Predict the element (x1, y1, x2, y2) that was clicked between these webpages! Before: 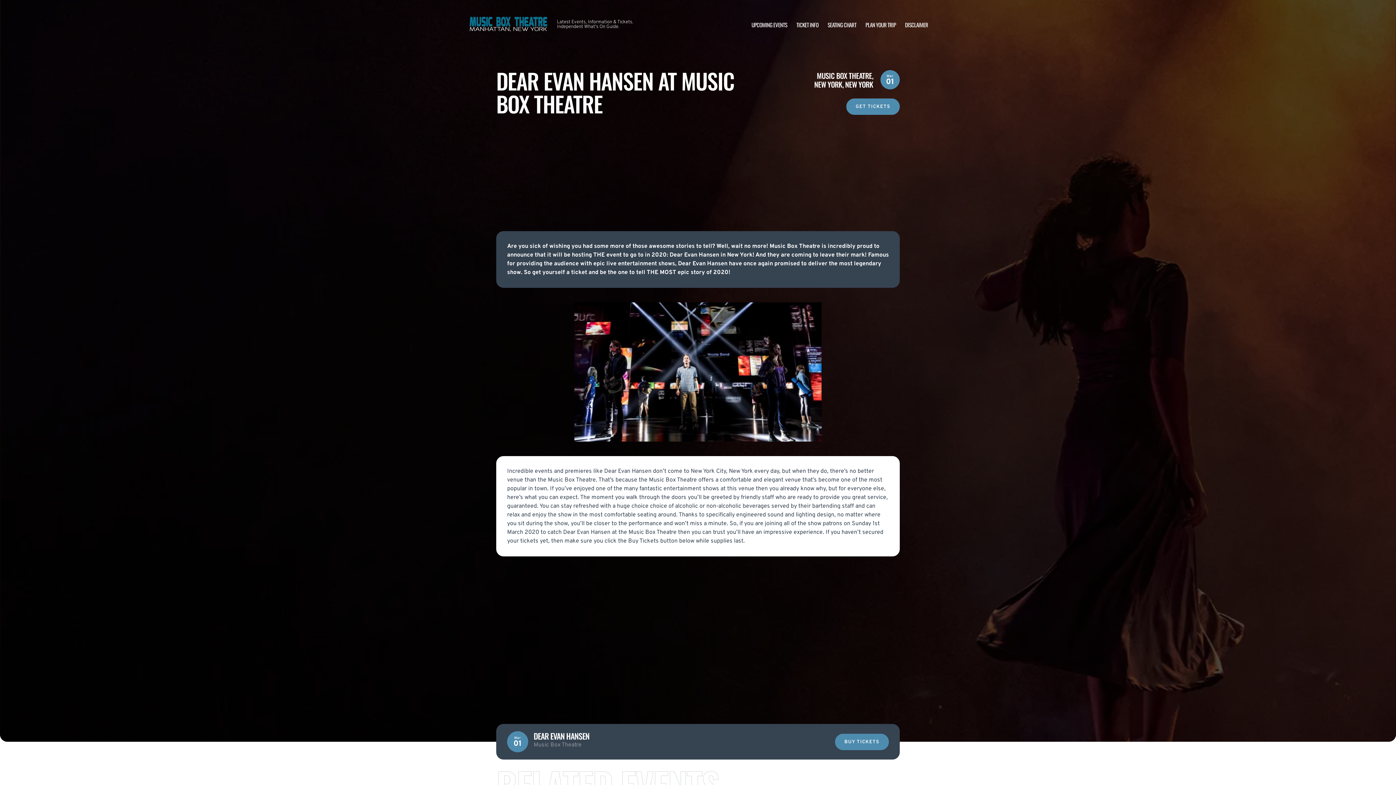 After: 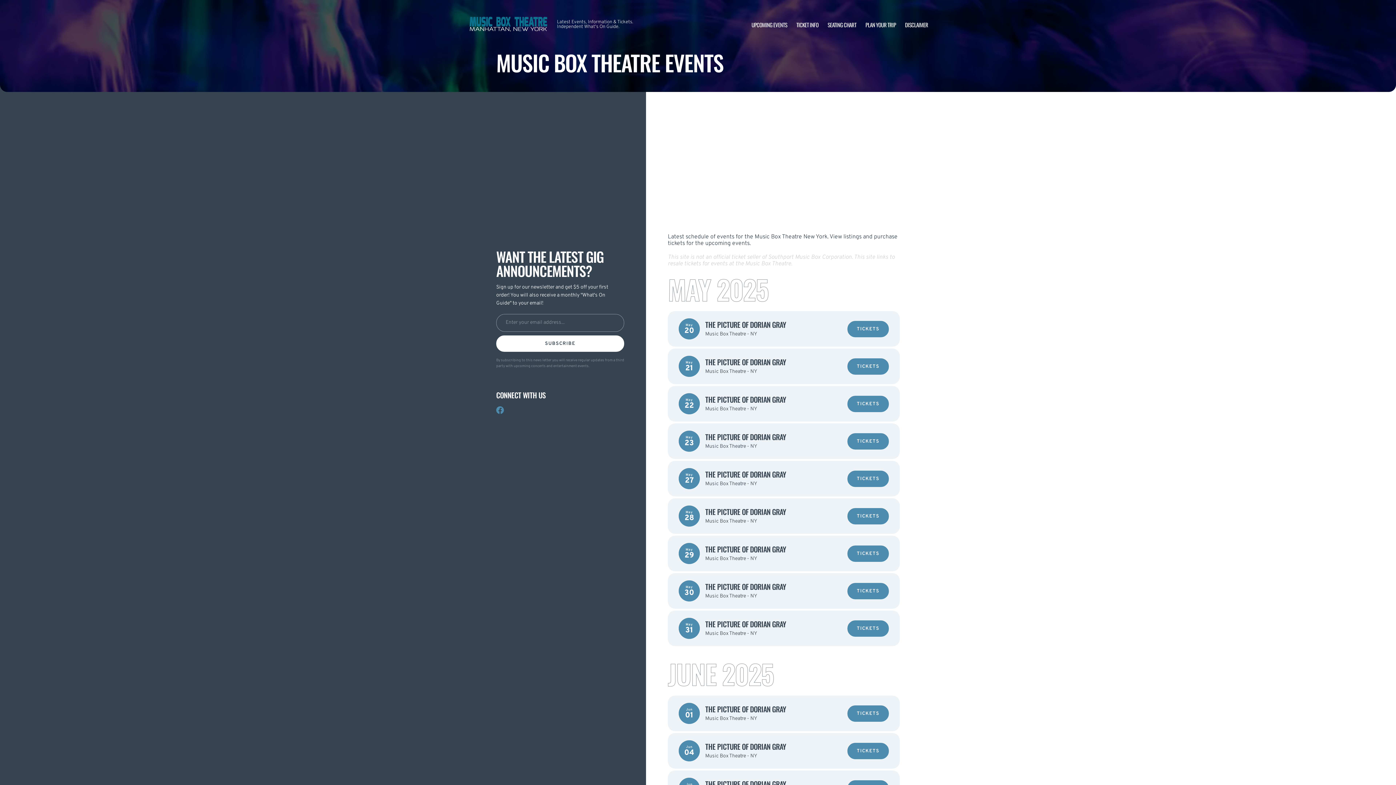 Action: bbox: (751, 20, 787, 28) label: UPCOMING EVENTS